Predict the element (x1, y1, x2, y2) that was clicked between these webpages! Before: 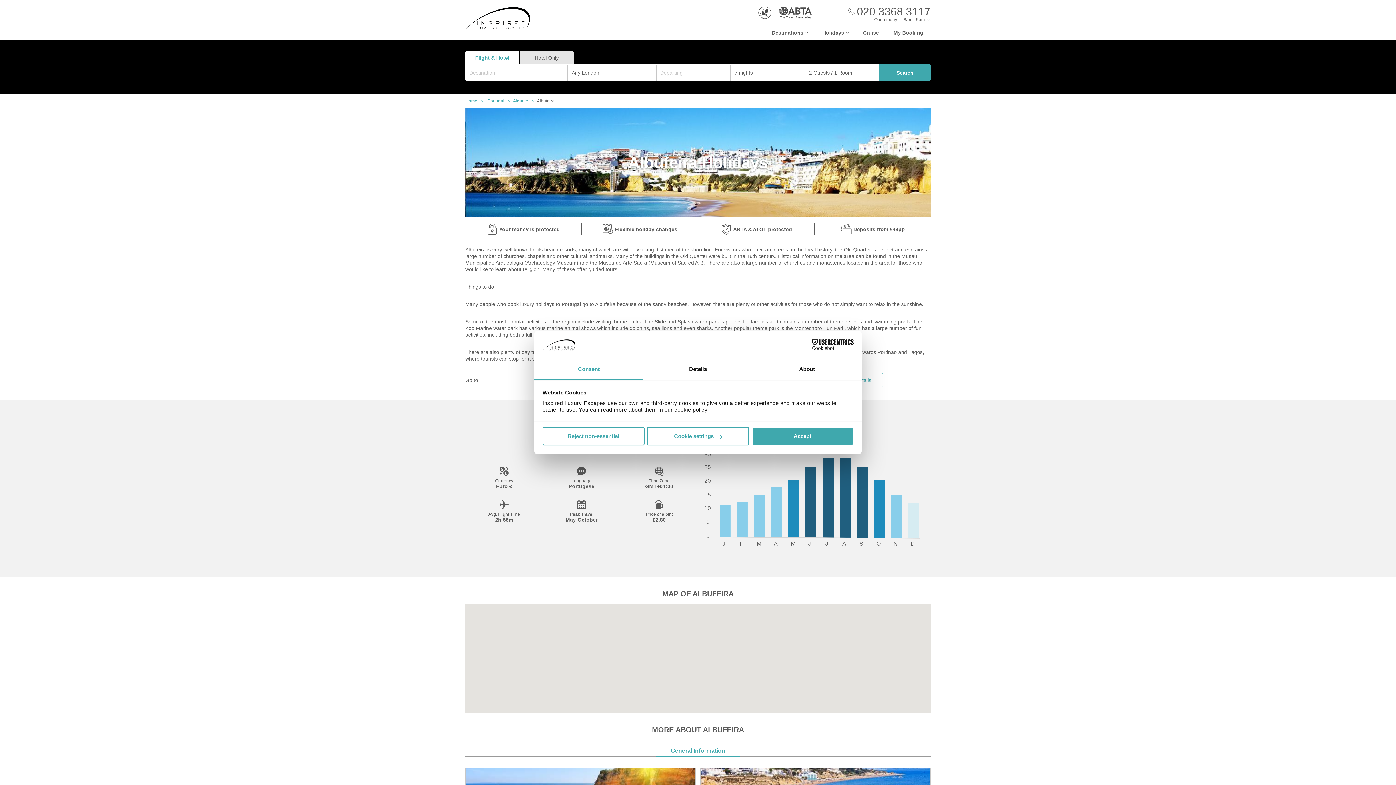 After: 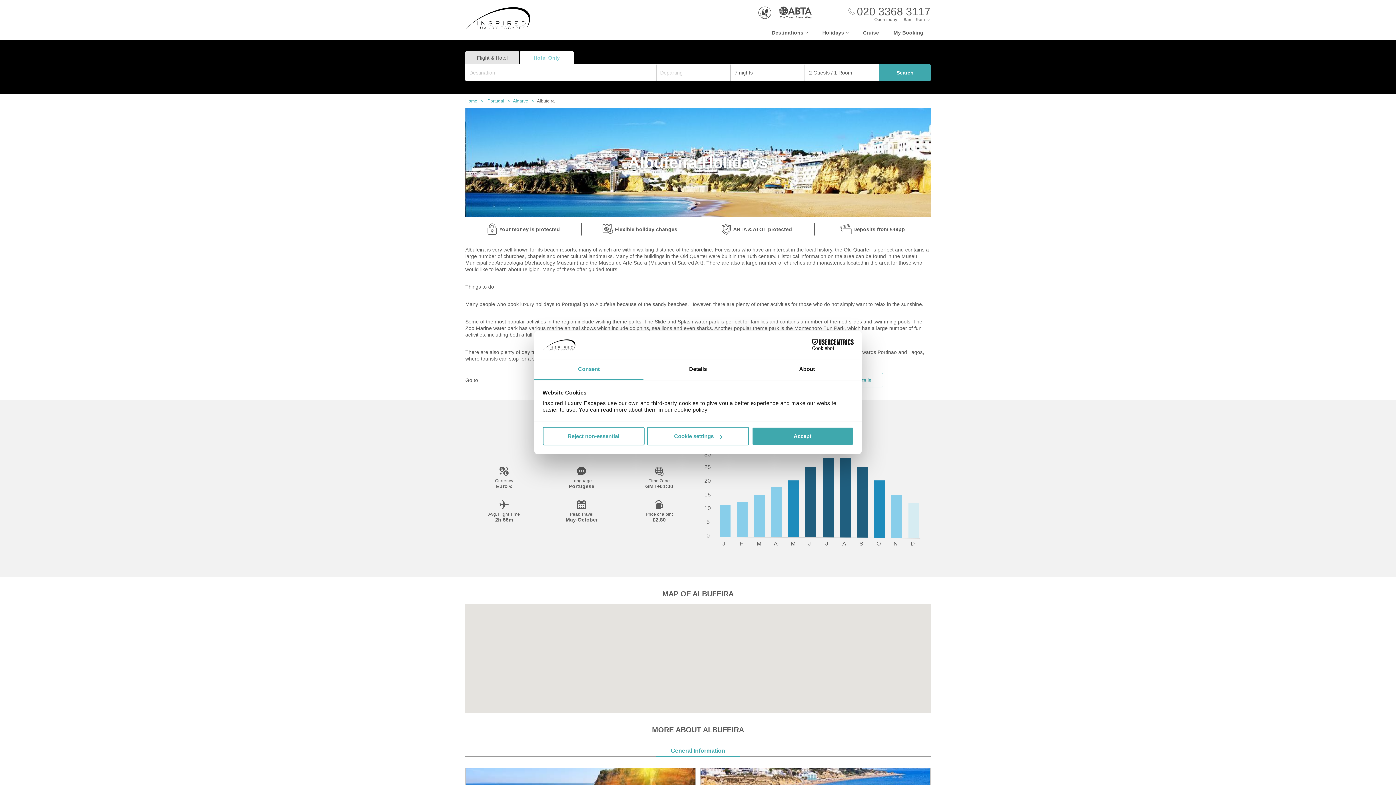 Action: label: Hotel Only bbox: (520, 51, 573, 64)